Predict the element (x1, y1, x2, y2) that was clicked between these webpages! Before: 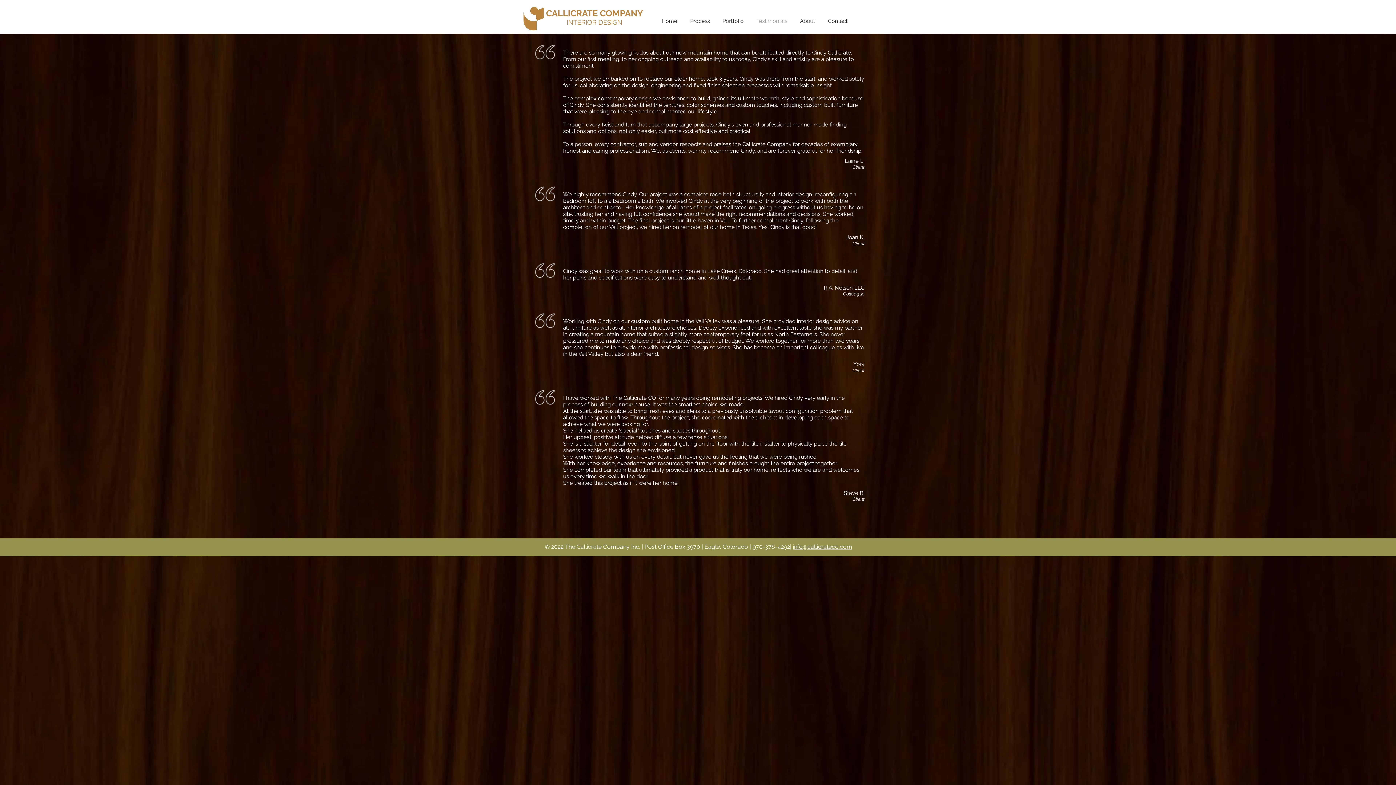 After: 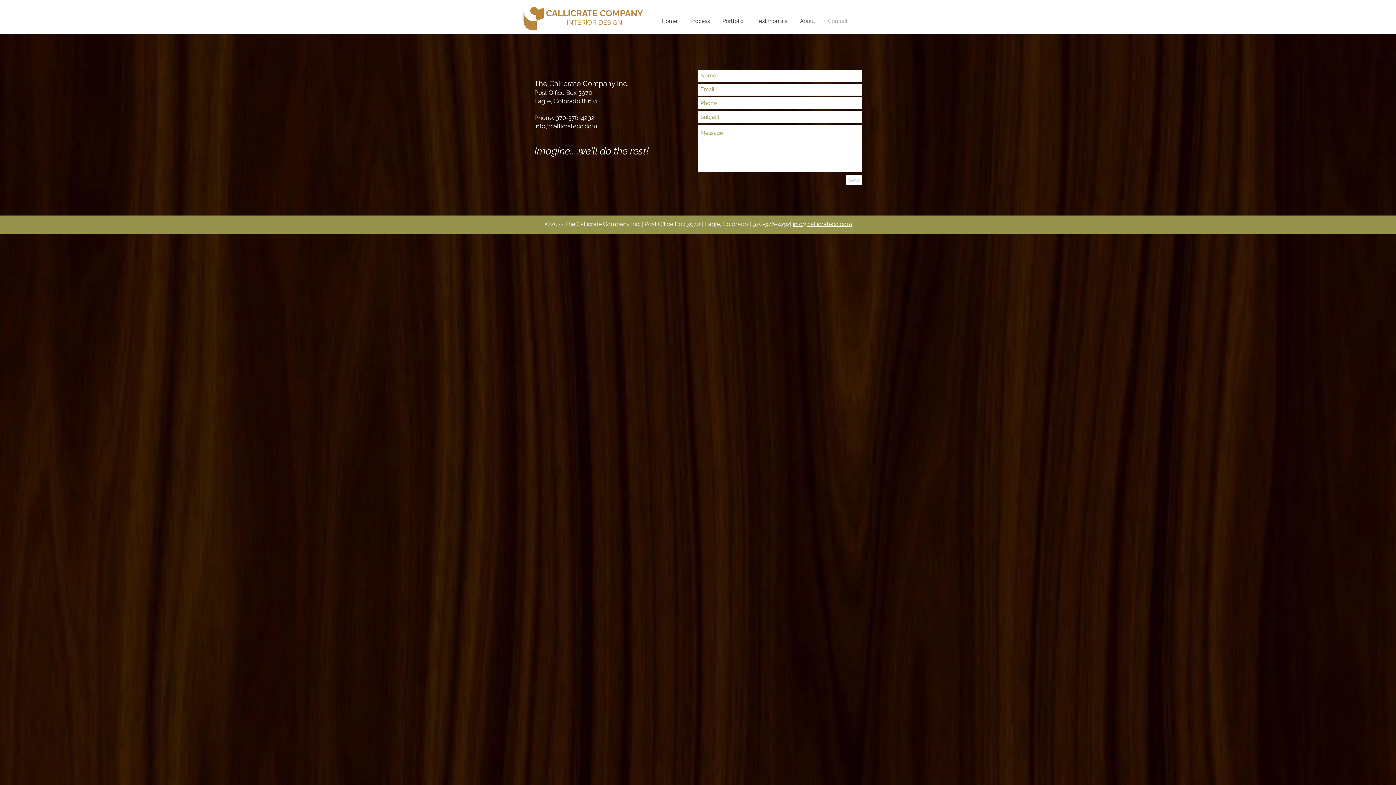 Action: bbox: (821, 14, 854, 28) label: Contact